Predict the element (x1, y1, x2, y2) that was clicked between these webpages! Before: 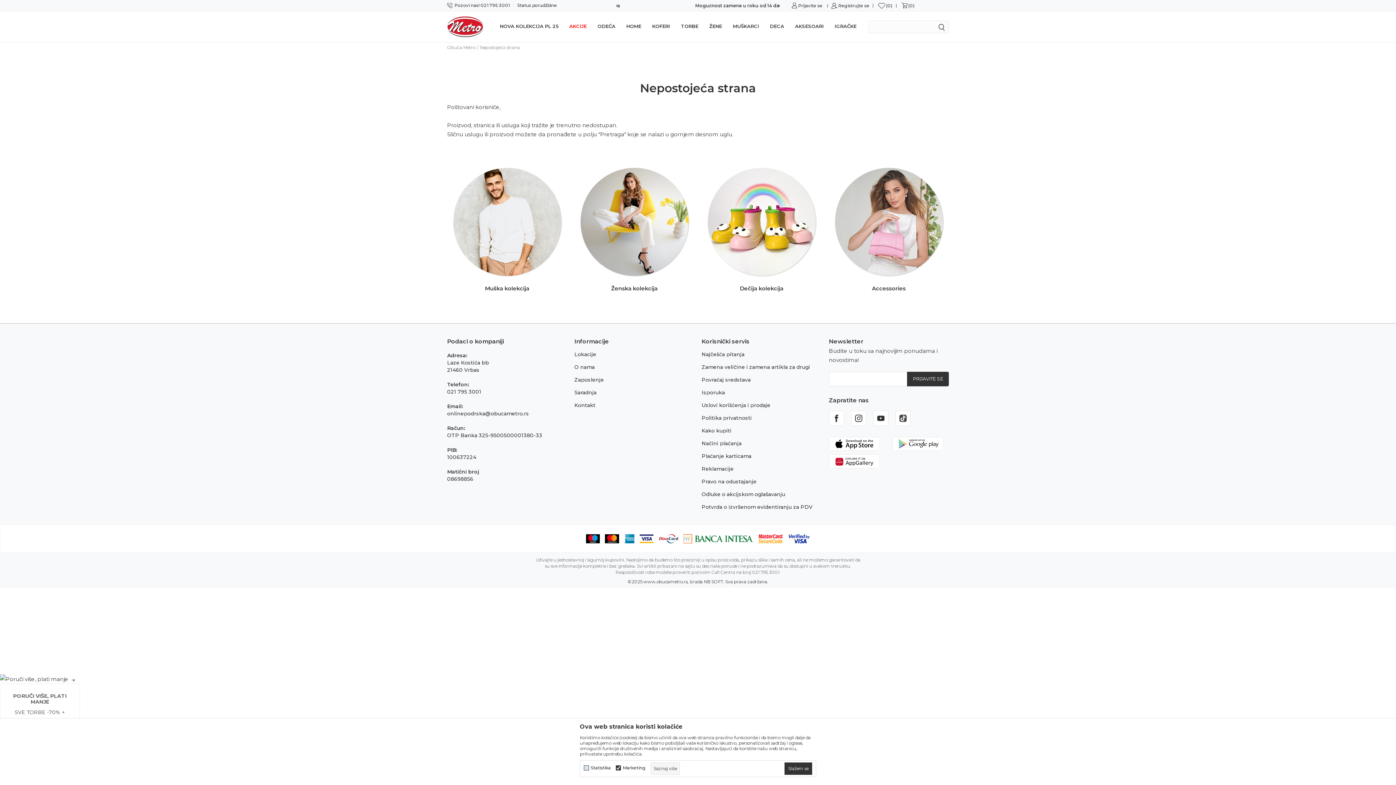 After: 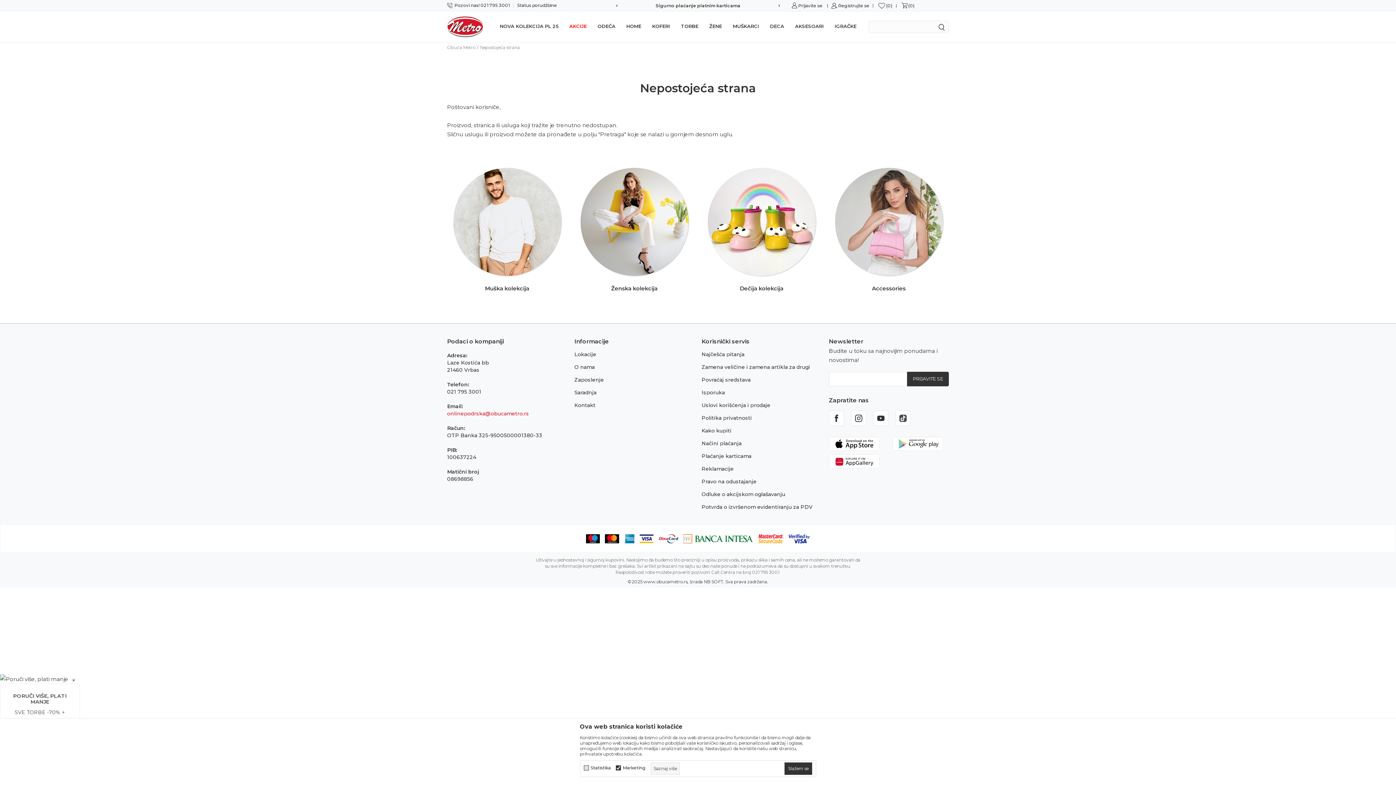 Action: label: onlinepodrska@obucametro.rs bbox: (447, 410, 529, 416)